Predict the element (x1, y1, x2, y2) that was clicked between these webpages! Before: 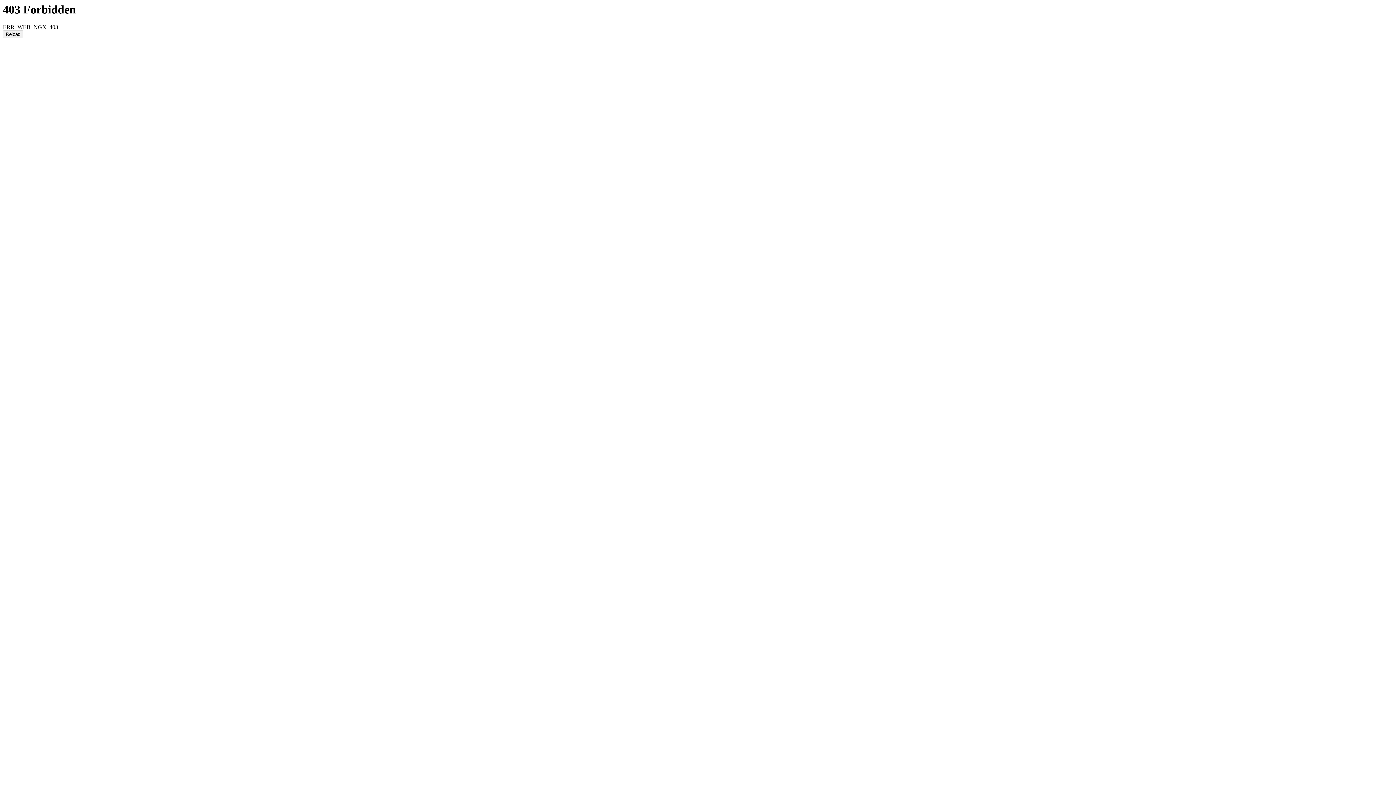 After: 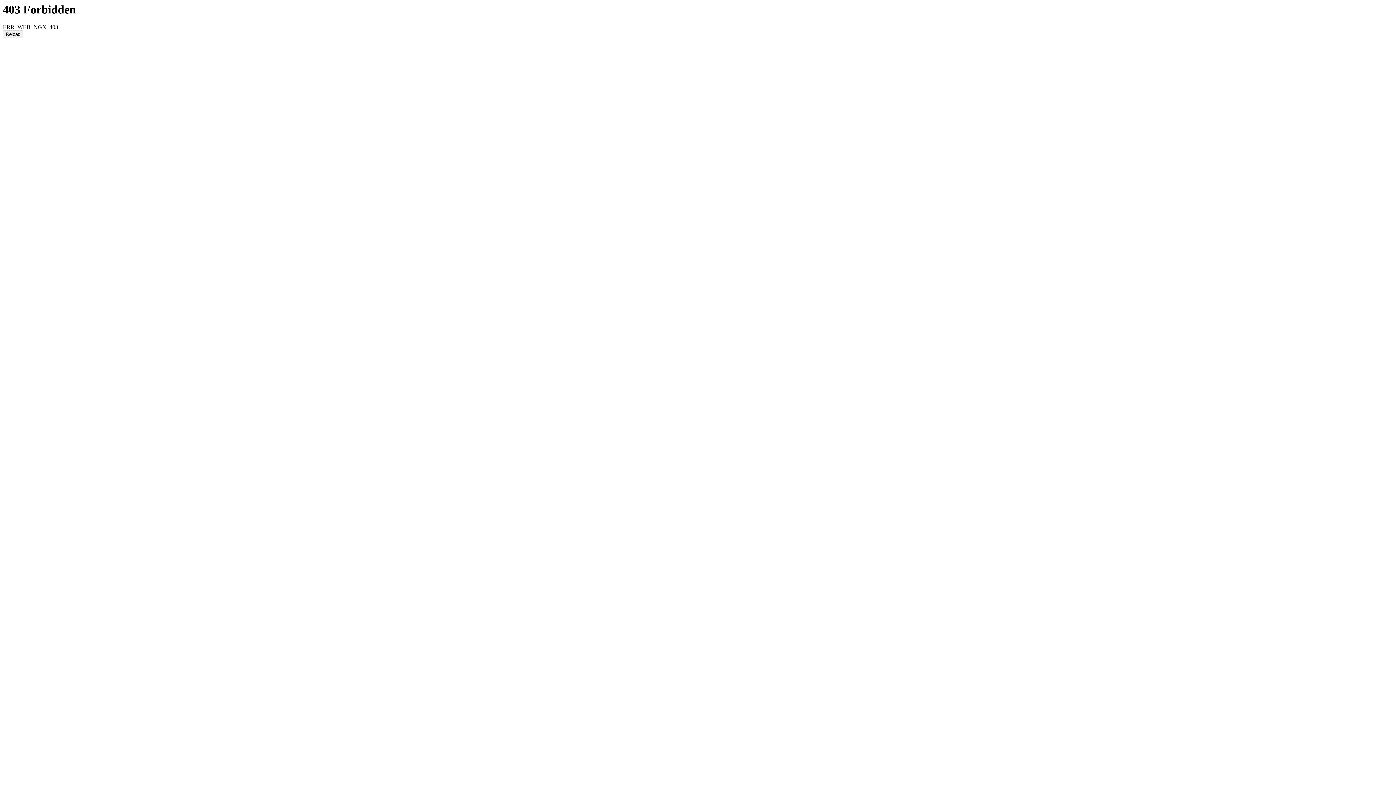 Action: label: Reload bbox: (2, 30, 23, 38)